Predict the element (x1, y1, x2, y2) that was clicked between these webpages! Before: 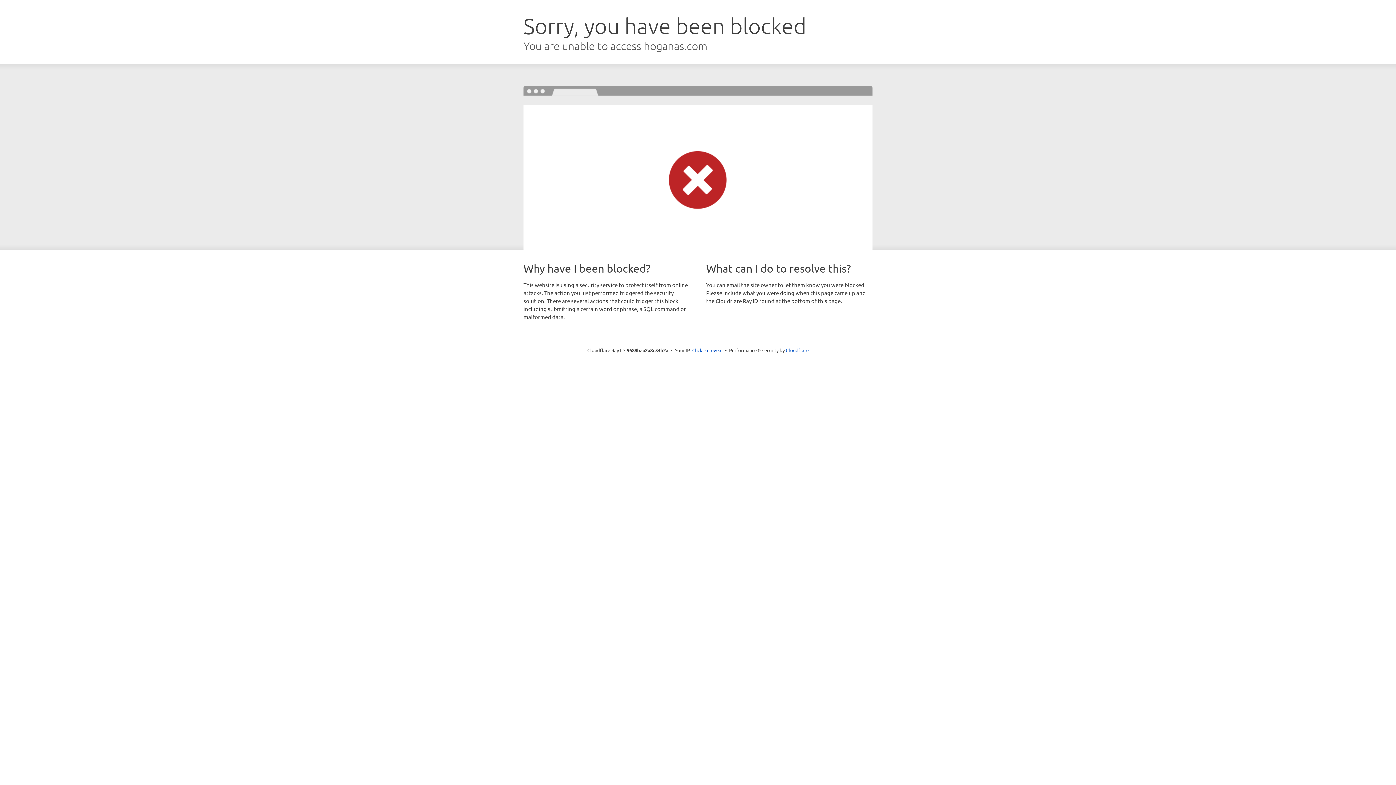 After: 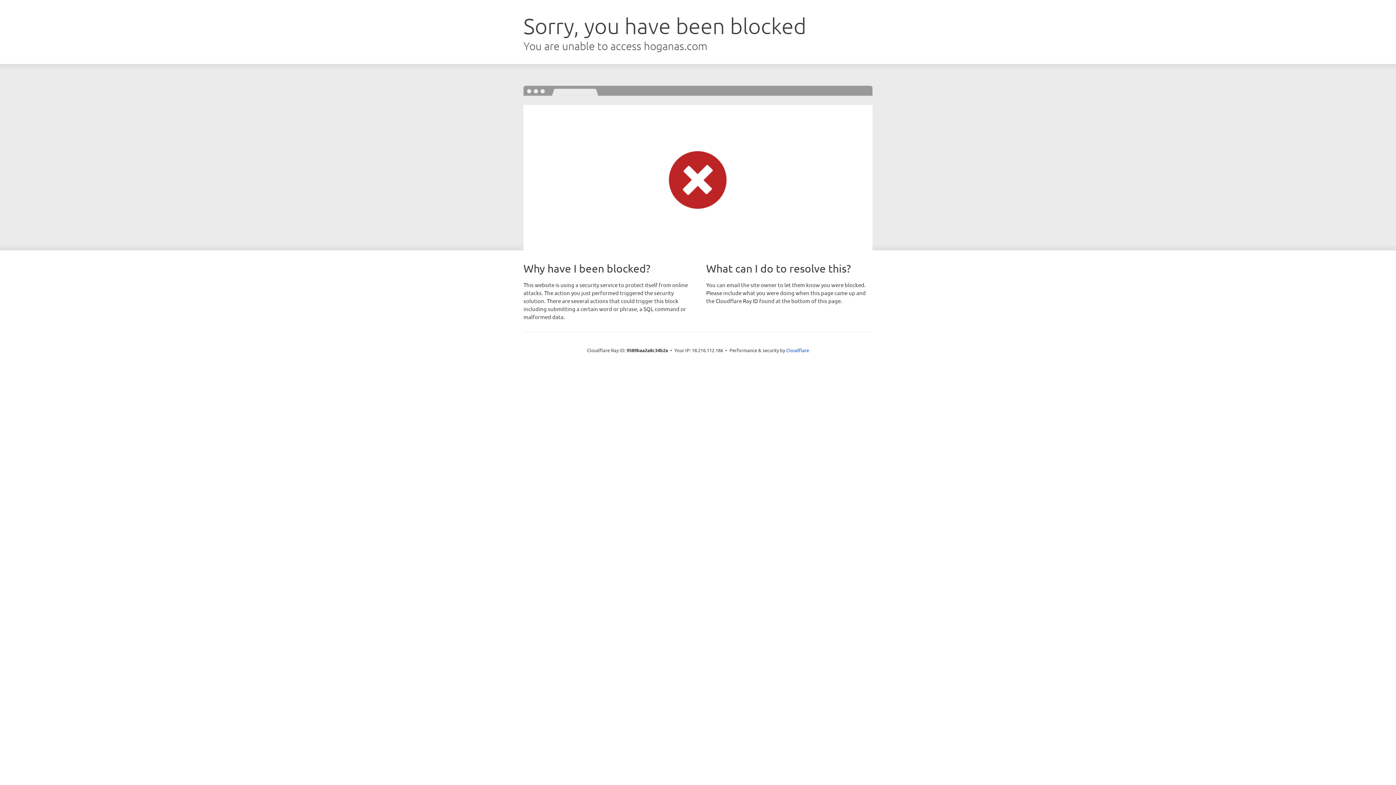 Action: label: Click to reveal bbox: (692, 346, 722, 353)